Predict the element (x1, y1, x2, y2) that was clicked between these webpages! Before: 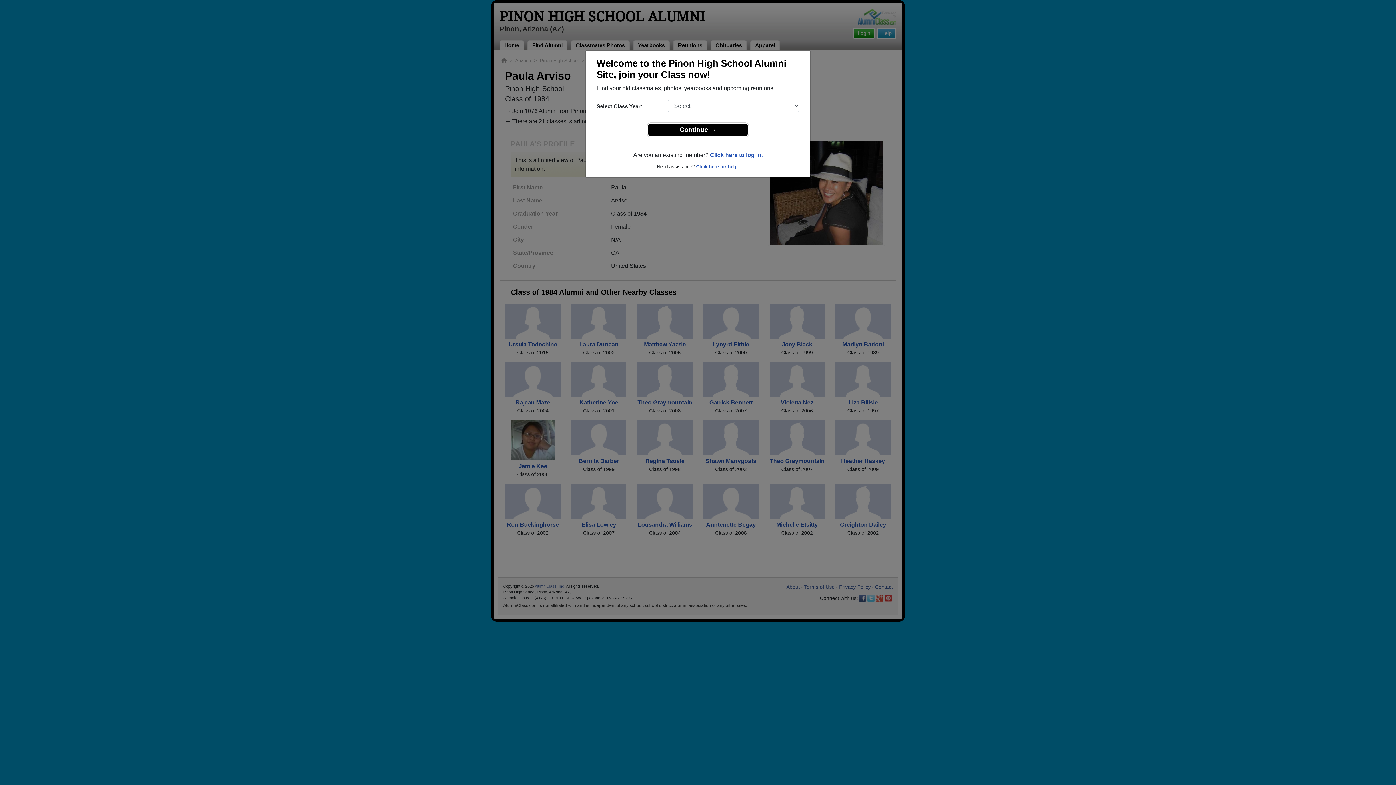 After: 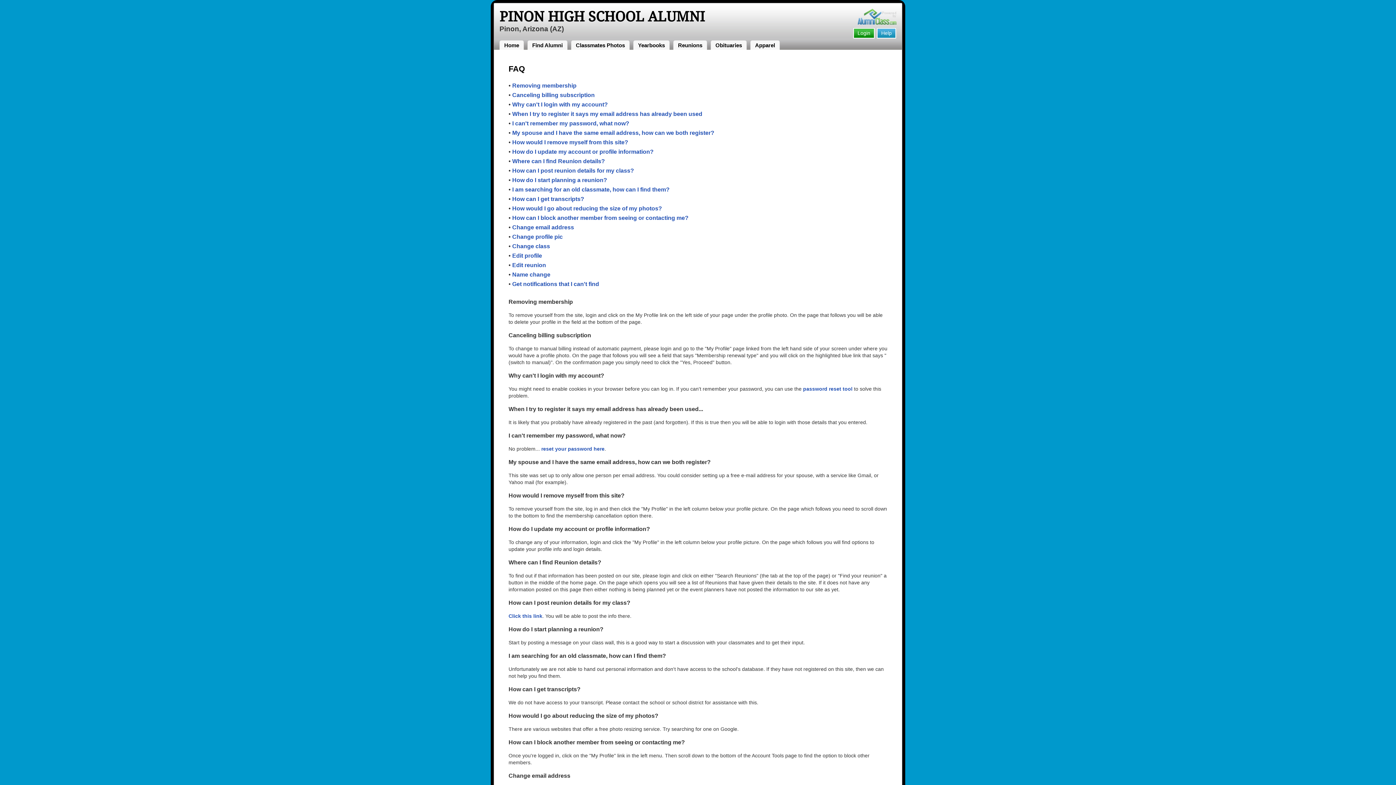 Action: label: Click here for help. bbox: (696, 164, 739, 169)